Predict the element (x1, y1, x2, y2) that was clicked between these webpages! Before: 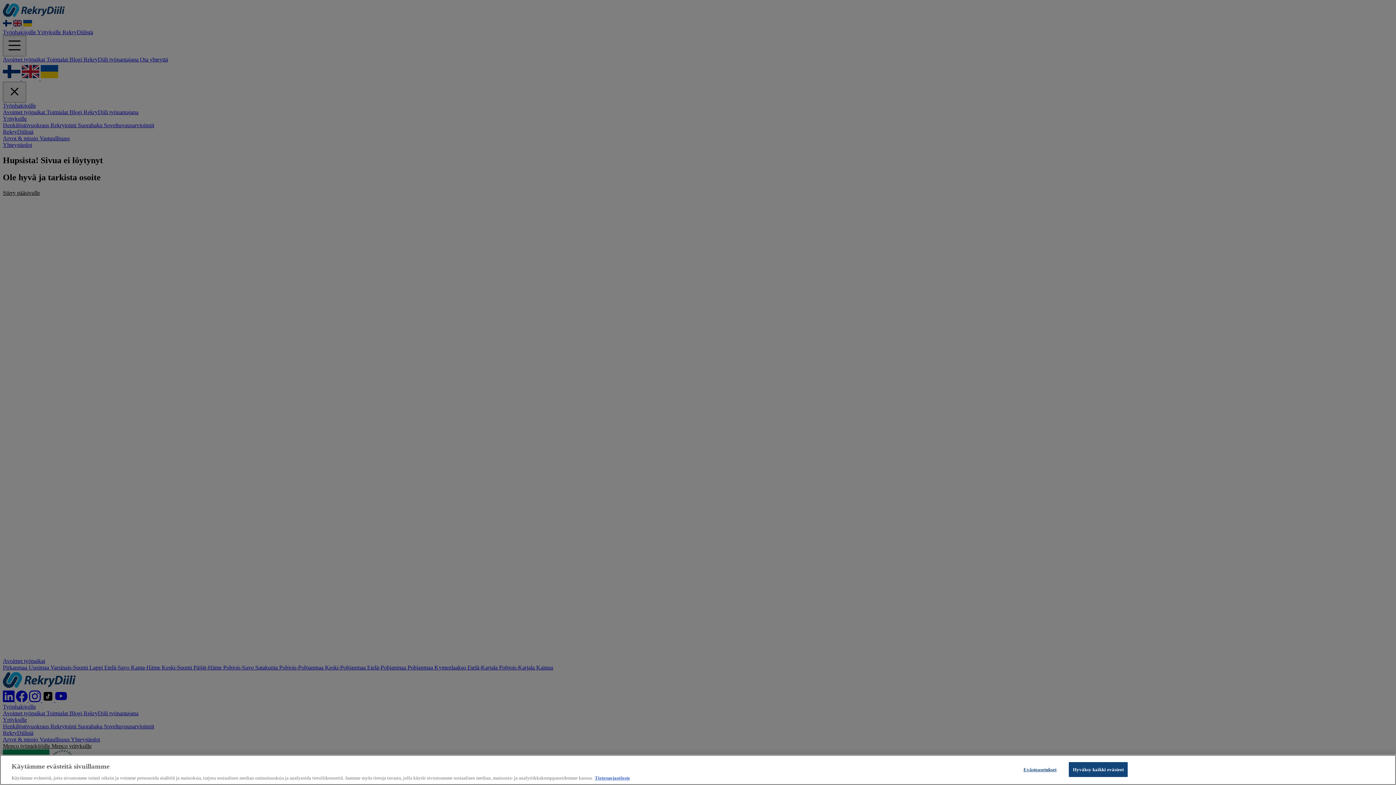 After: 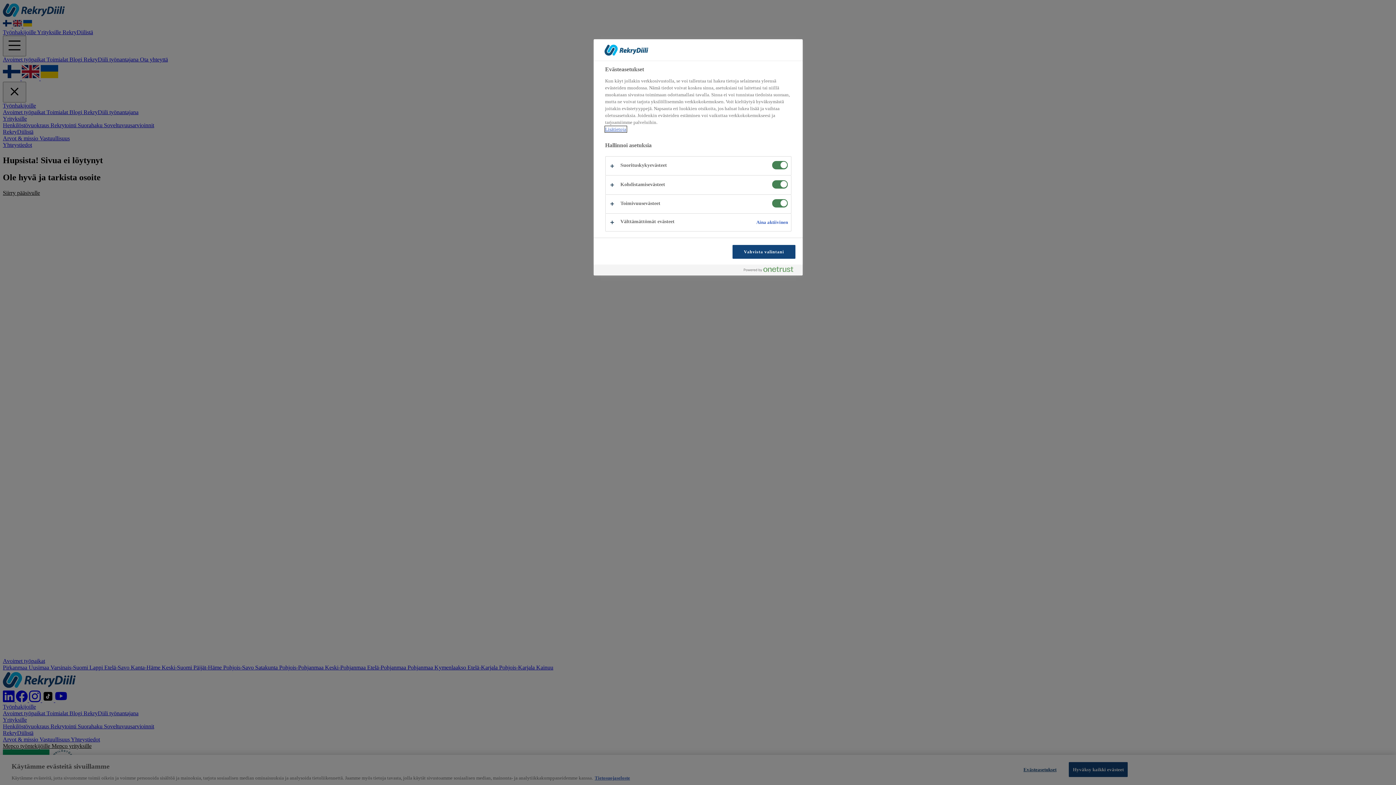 Action: label: Evästeasetukset bbox: (1017, 762, 1063, 776)